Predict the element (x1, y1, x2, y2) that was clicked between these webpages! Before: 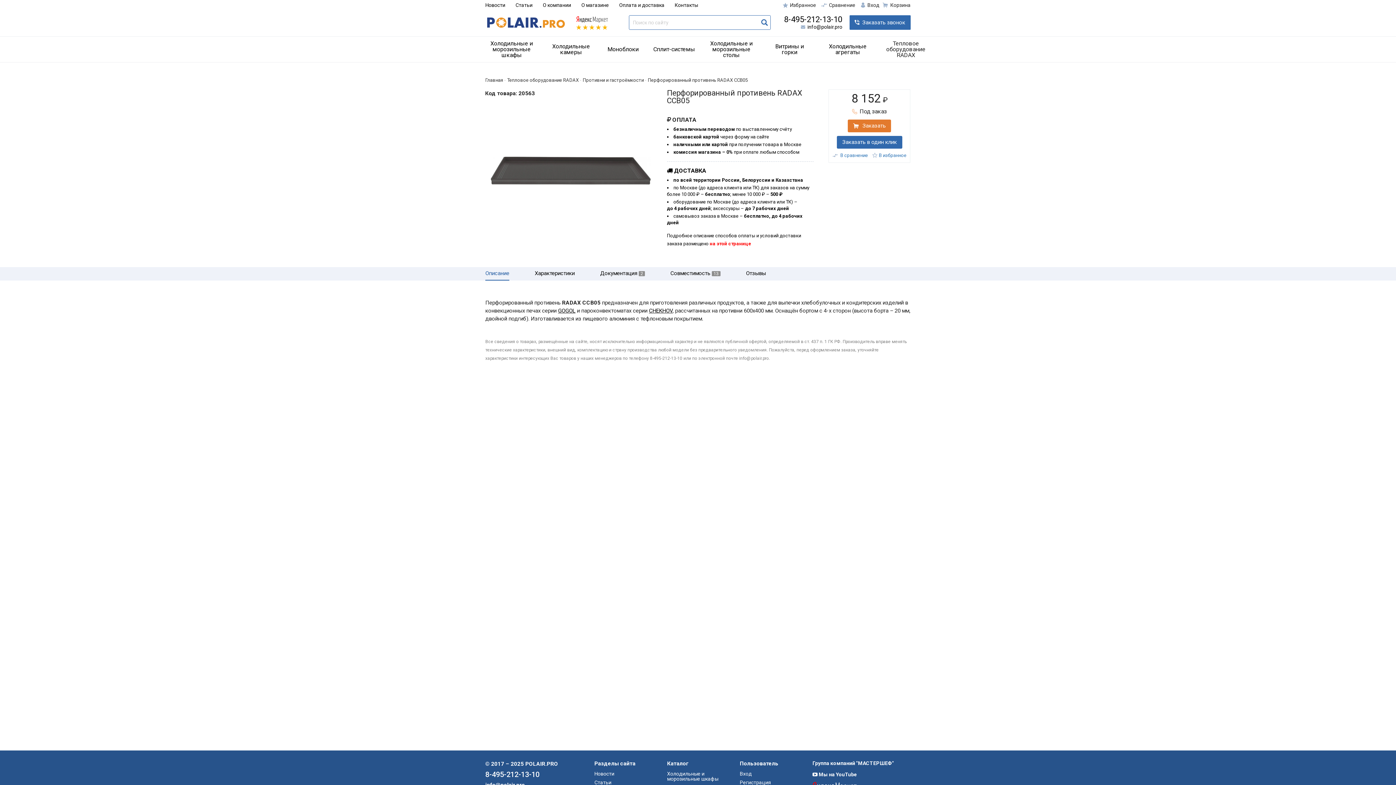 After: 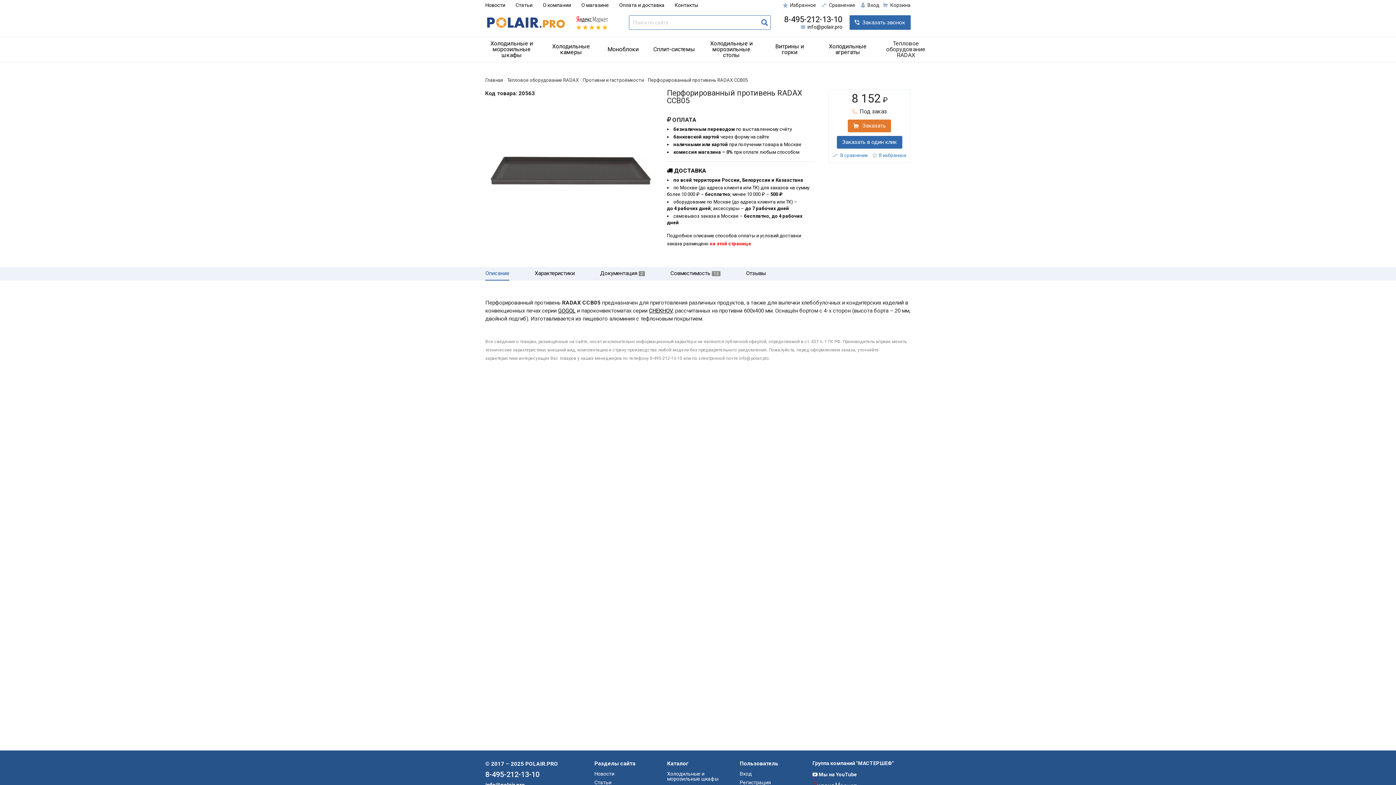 Action: bbox: (485, 271, 509, 276) label: Описание